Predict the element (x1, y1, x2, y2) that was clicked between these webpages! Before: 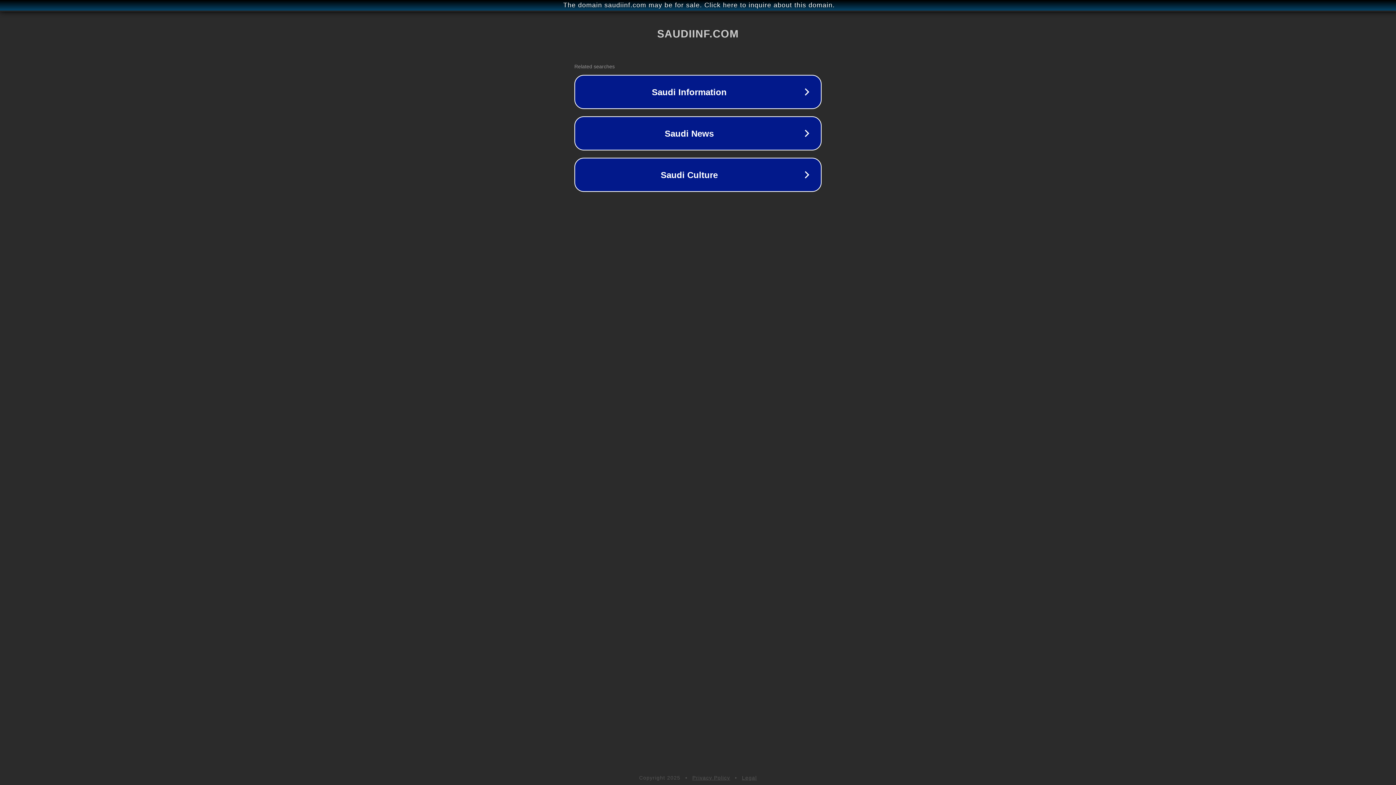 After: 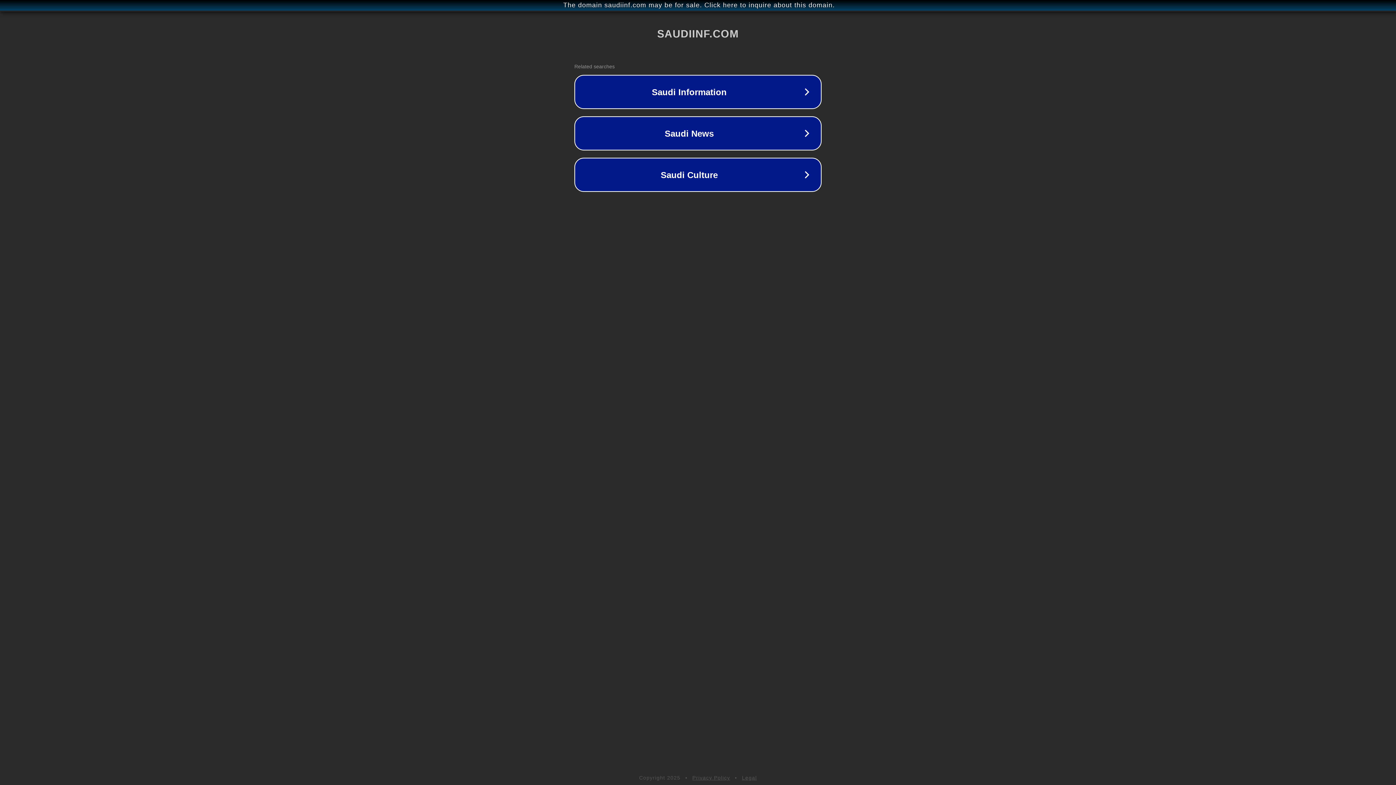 Action: label: Legal bbox: (742, 775, 757, 781)